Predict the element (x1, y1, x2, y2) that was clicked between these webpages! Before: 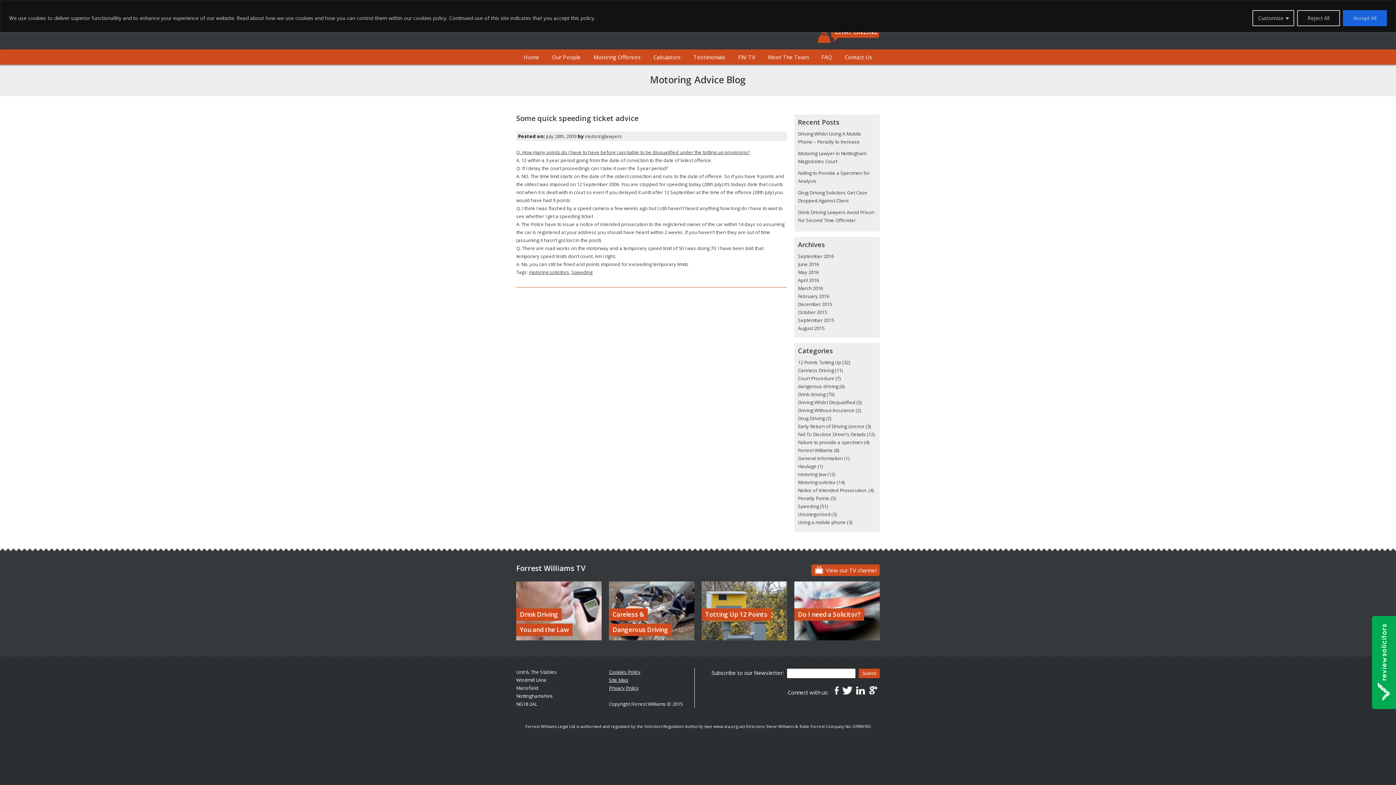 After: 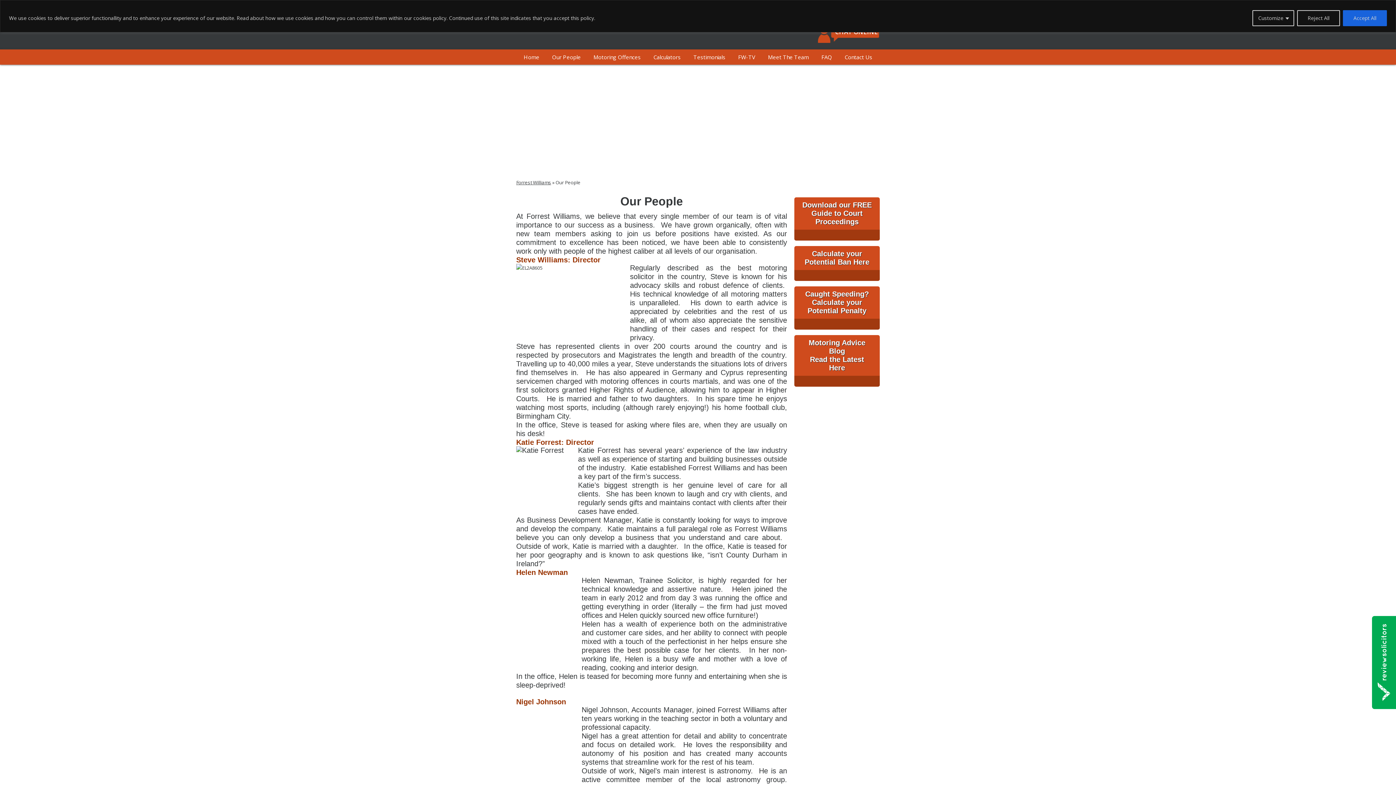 Action: label: Our People bbox: (552, 53, 580, 60)